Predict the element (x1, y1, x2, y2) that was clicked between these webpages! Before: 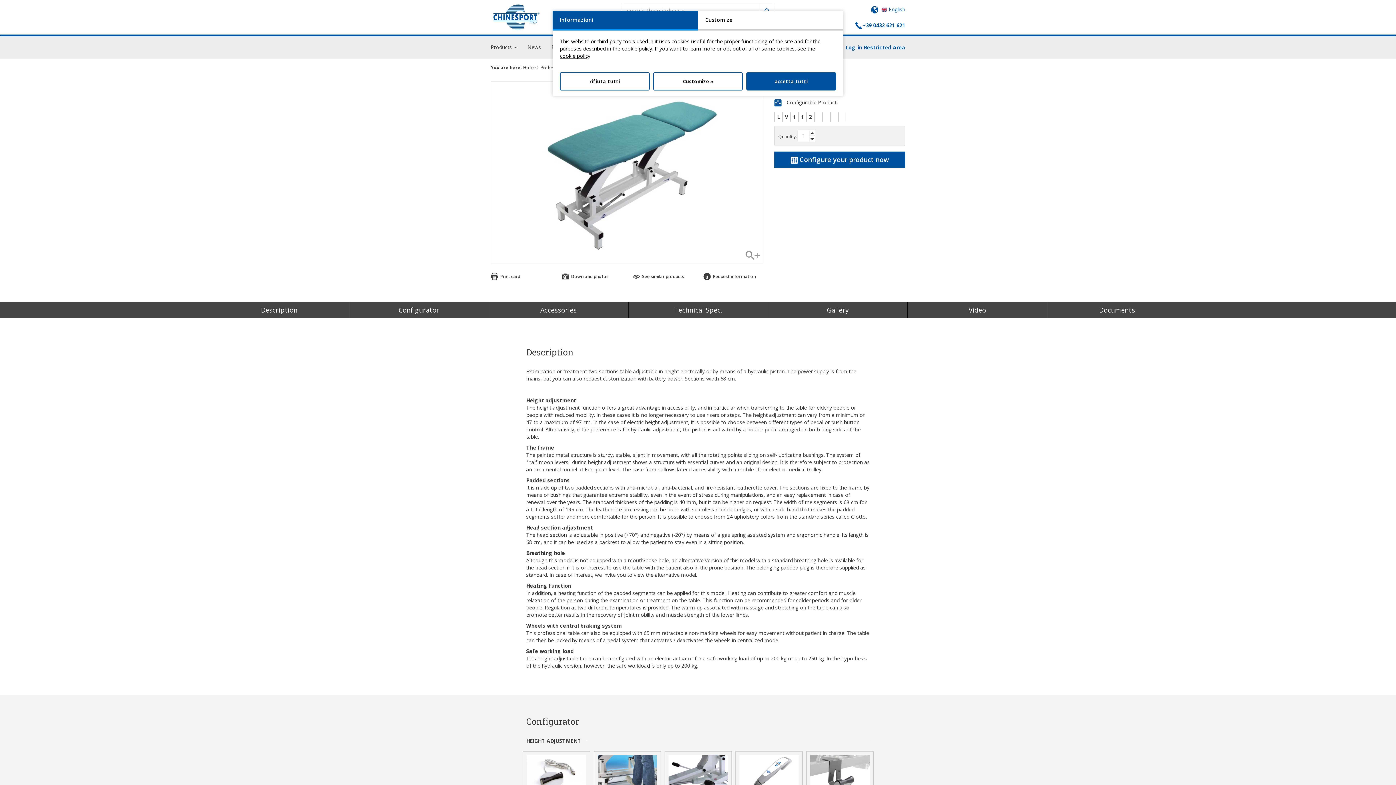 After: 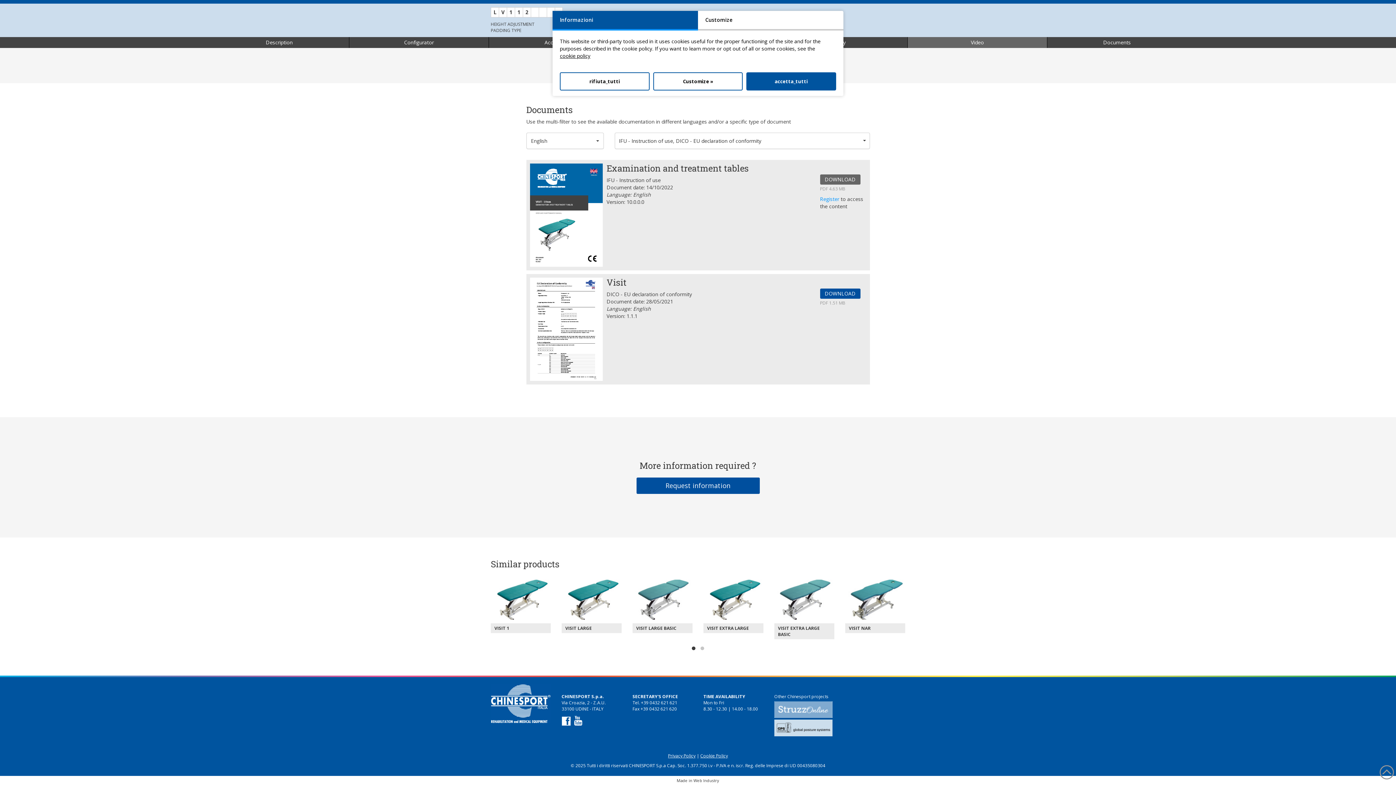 Action: bbox: (1047, 302, 1186, 318) label: Documents